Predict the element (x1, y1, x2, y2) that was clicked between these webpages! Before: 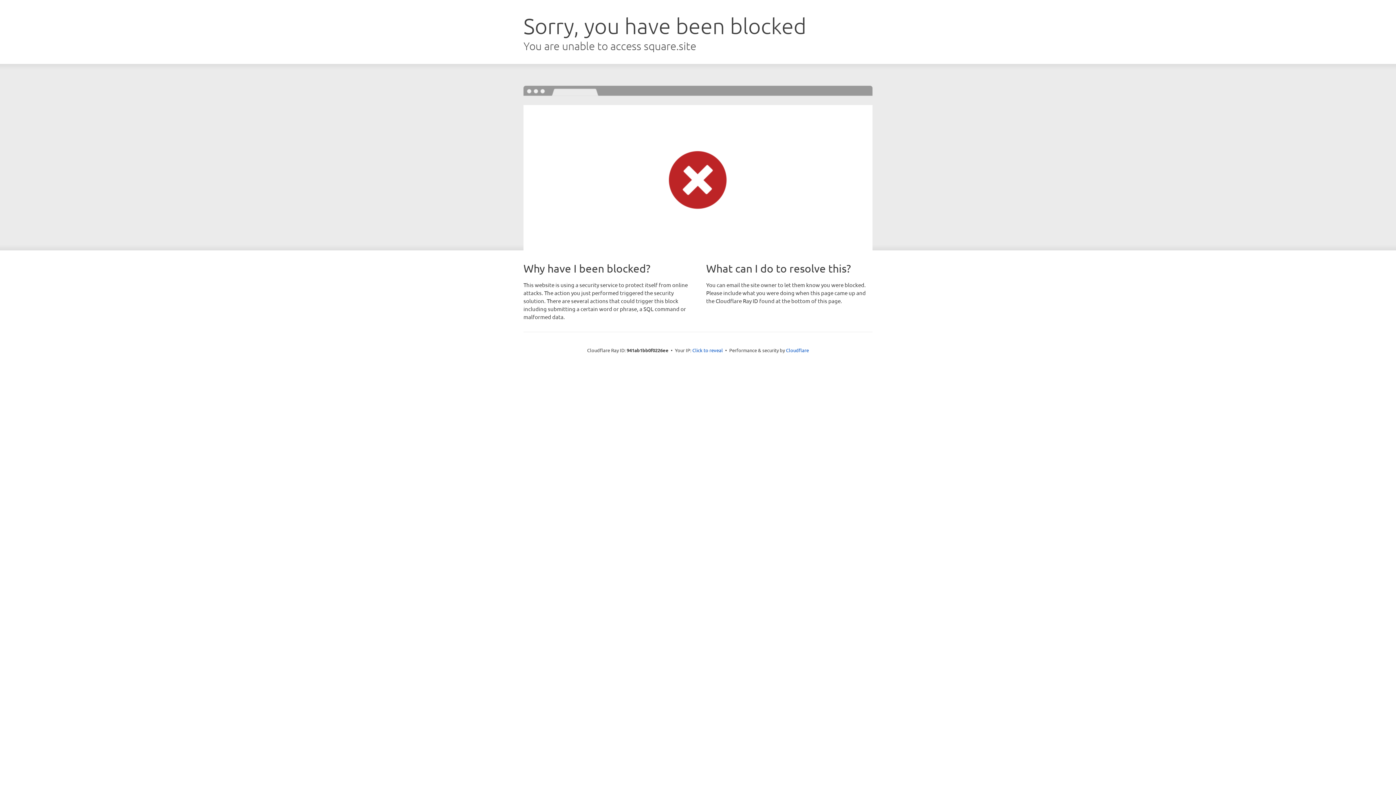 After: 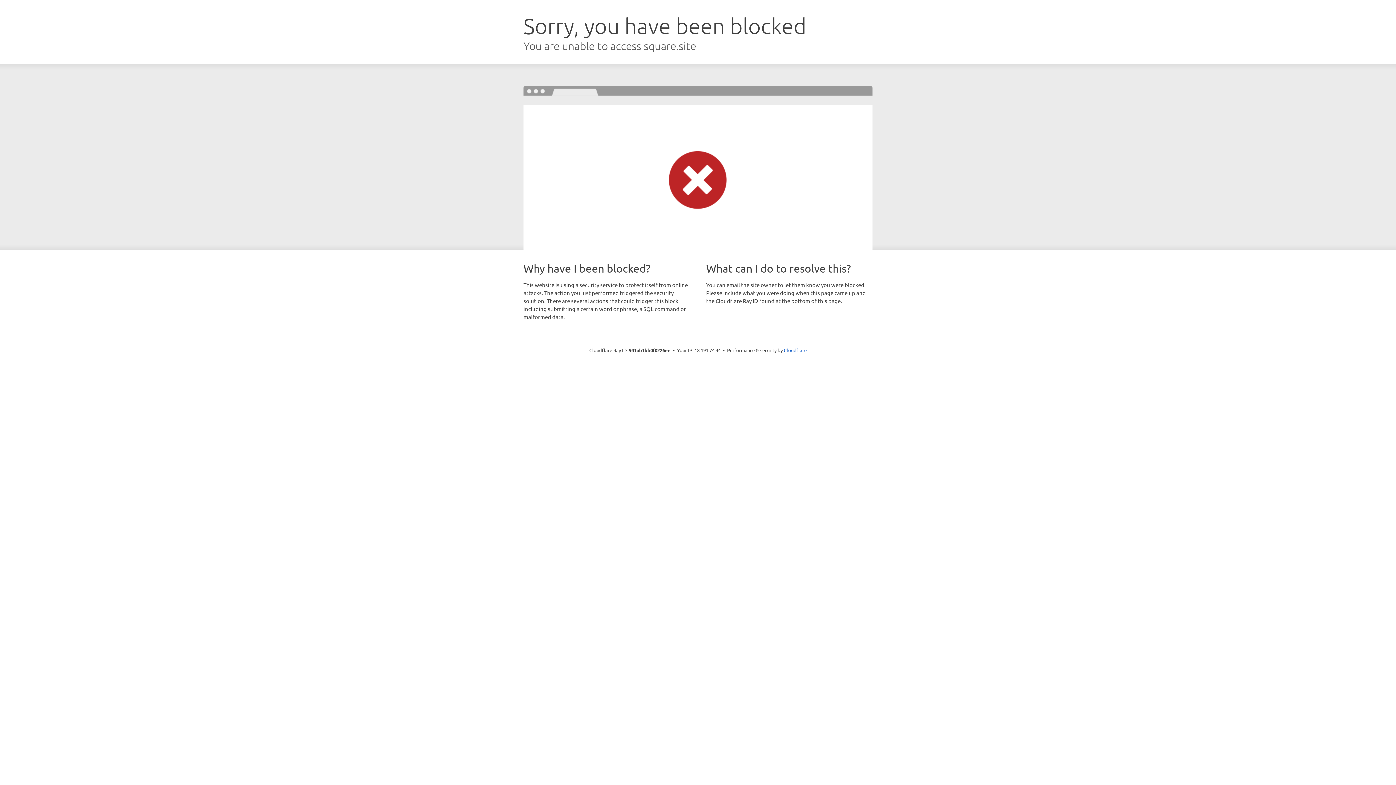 Action: label: Click to reveal bbox: (692, 346, 723, 353)